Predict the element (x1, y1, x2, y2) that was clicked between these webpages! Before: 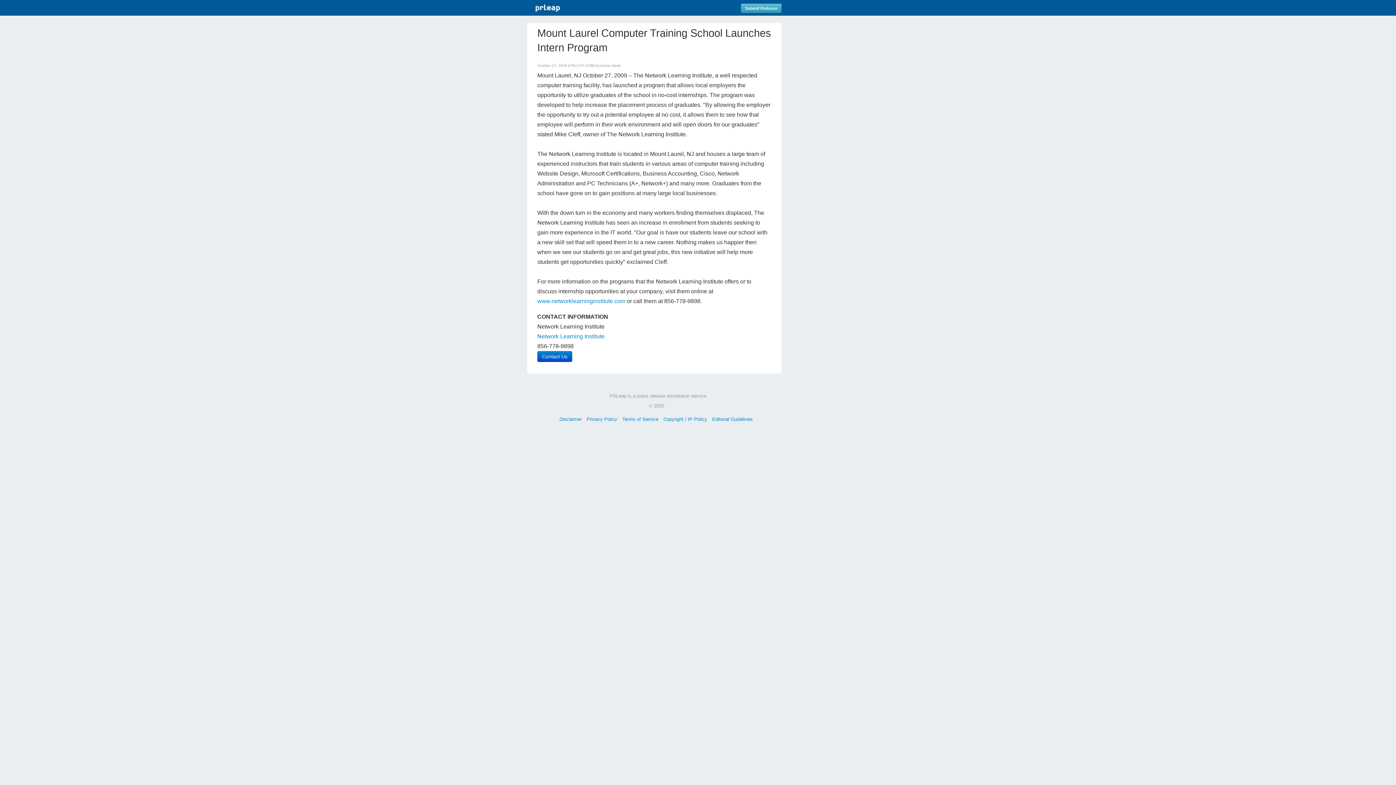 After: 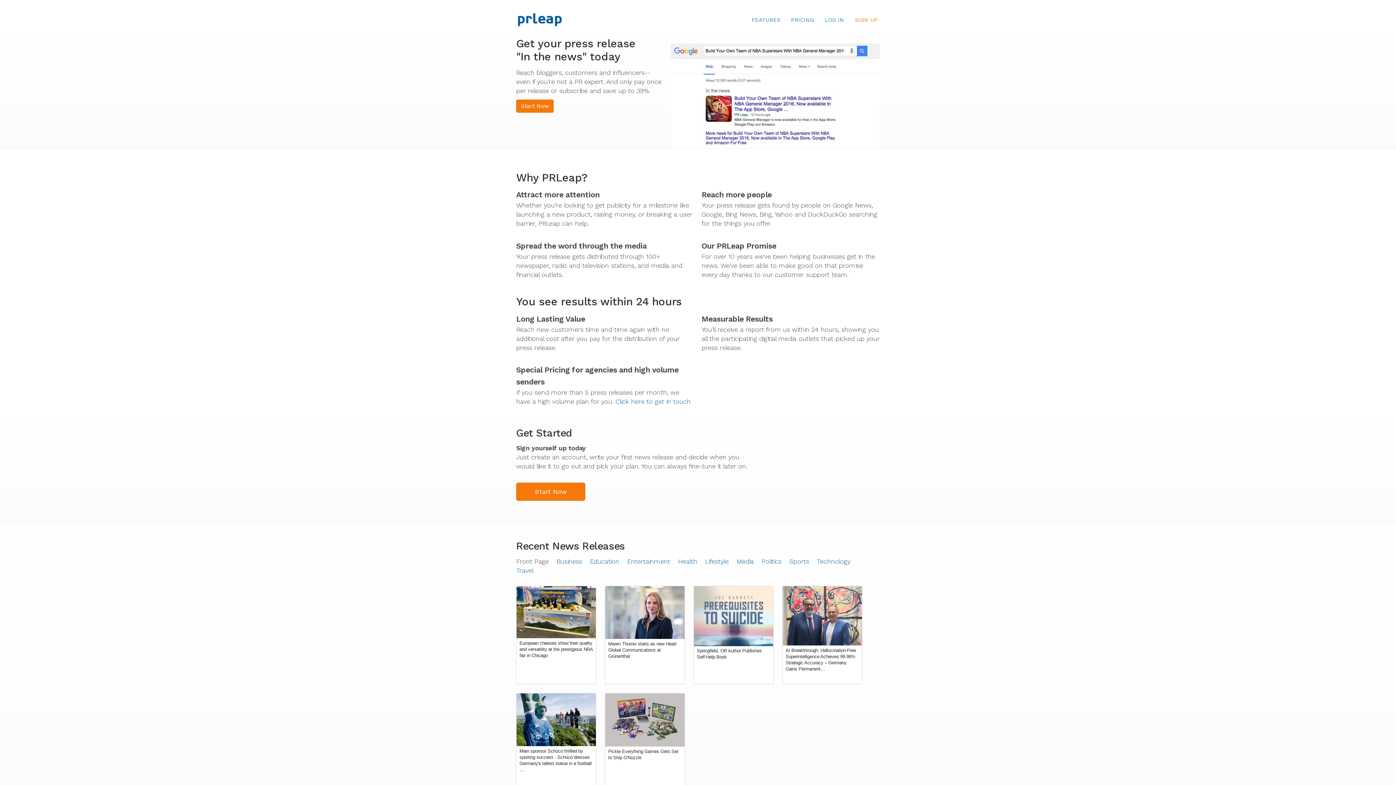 Action: bbox: (533, 6, 562, 11)